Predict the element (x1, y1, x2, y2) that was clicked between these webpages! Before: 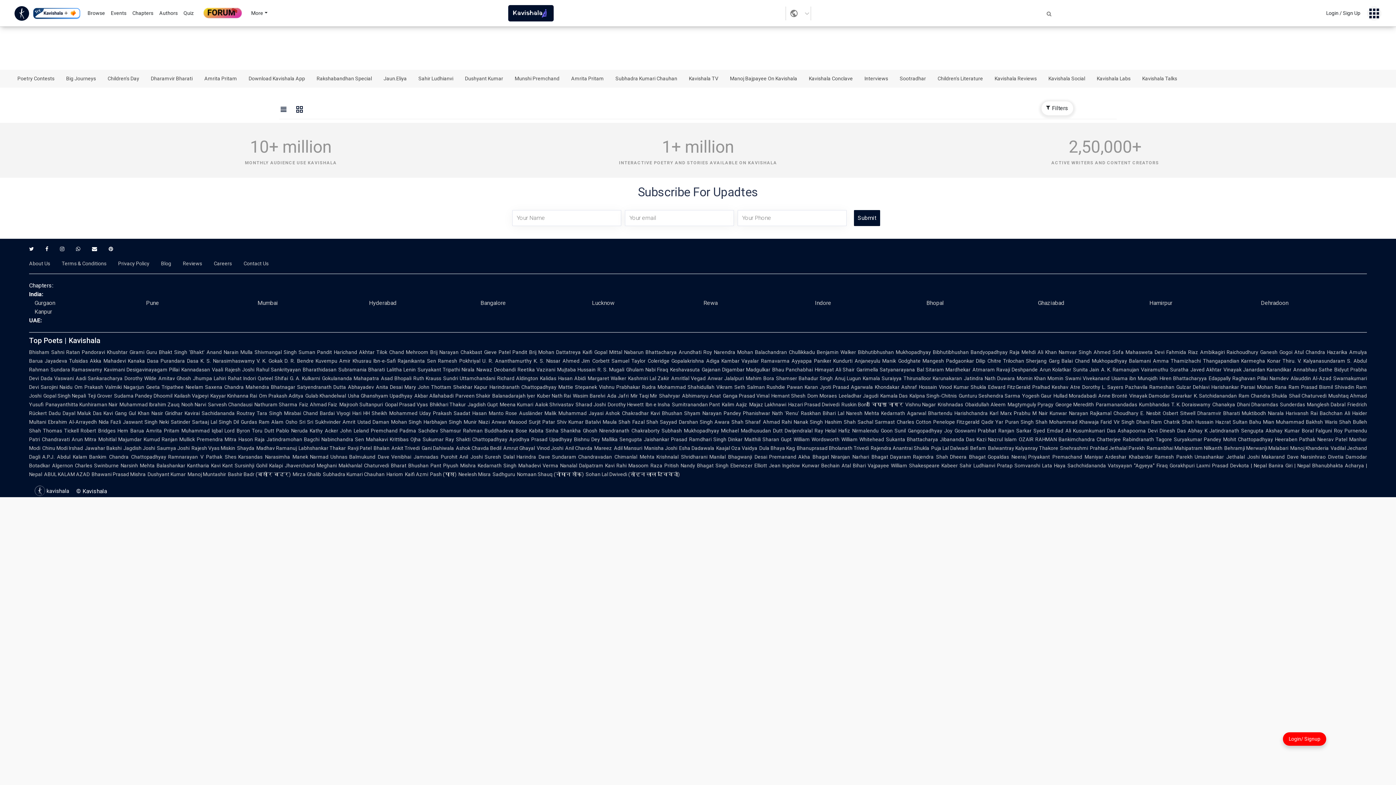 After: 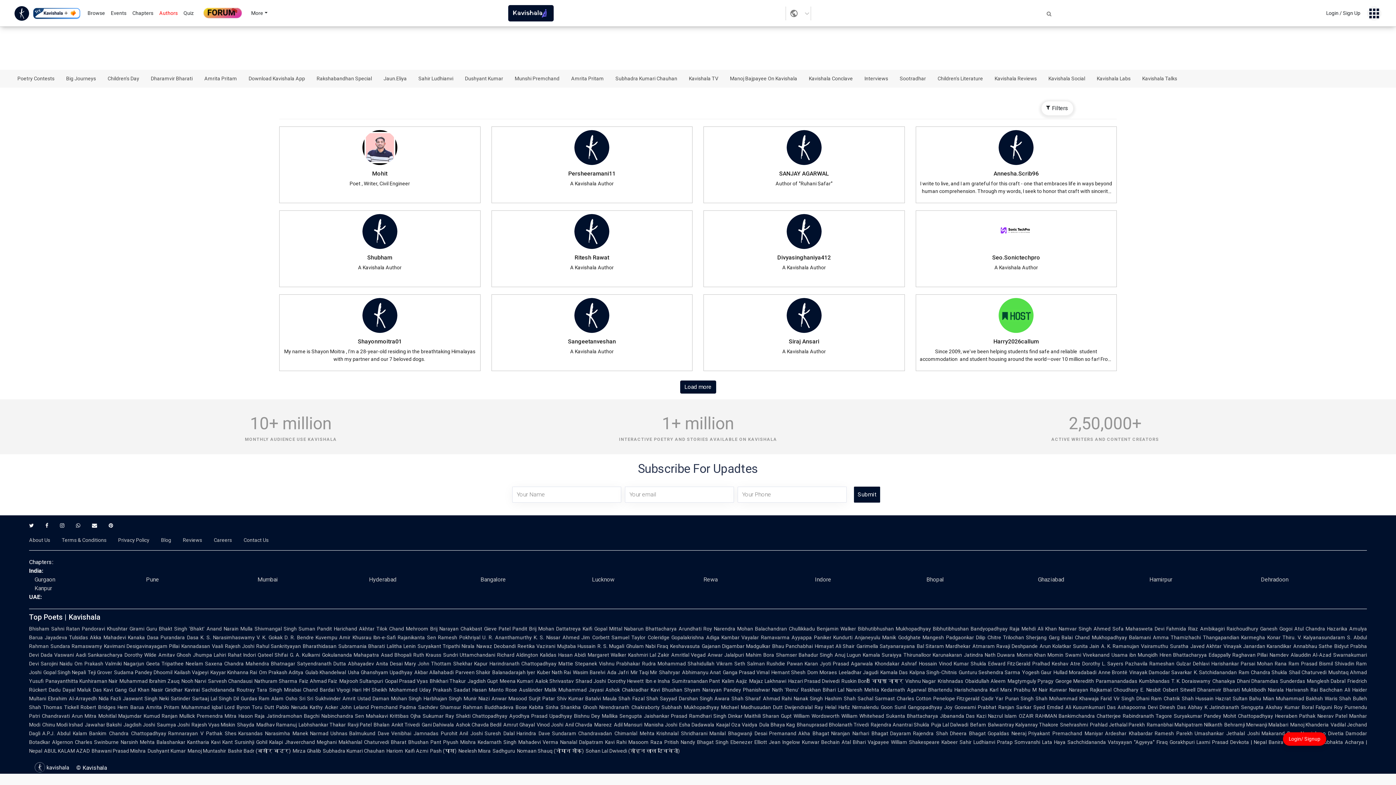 Action: label: Authors bbox: (156, 8, 180, 18)